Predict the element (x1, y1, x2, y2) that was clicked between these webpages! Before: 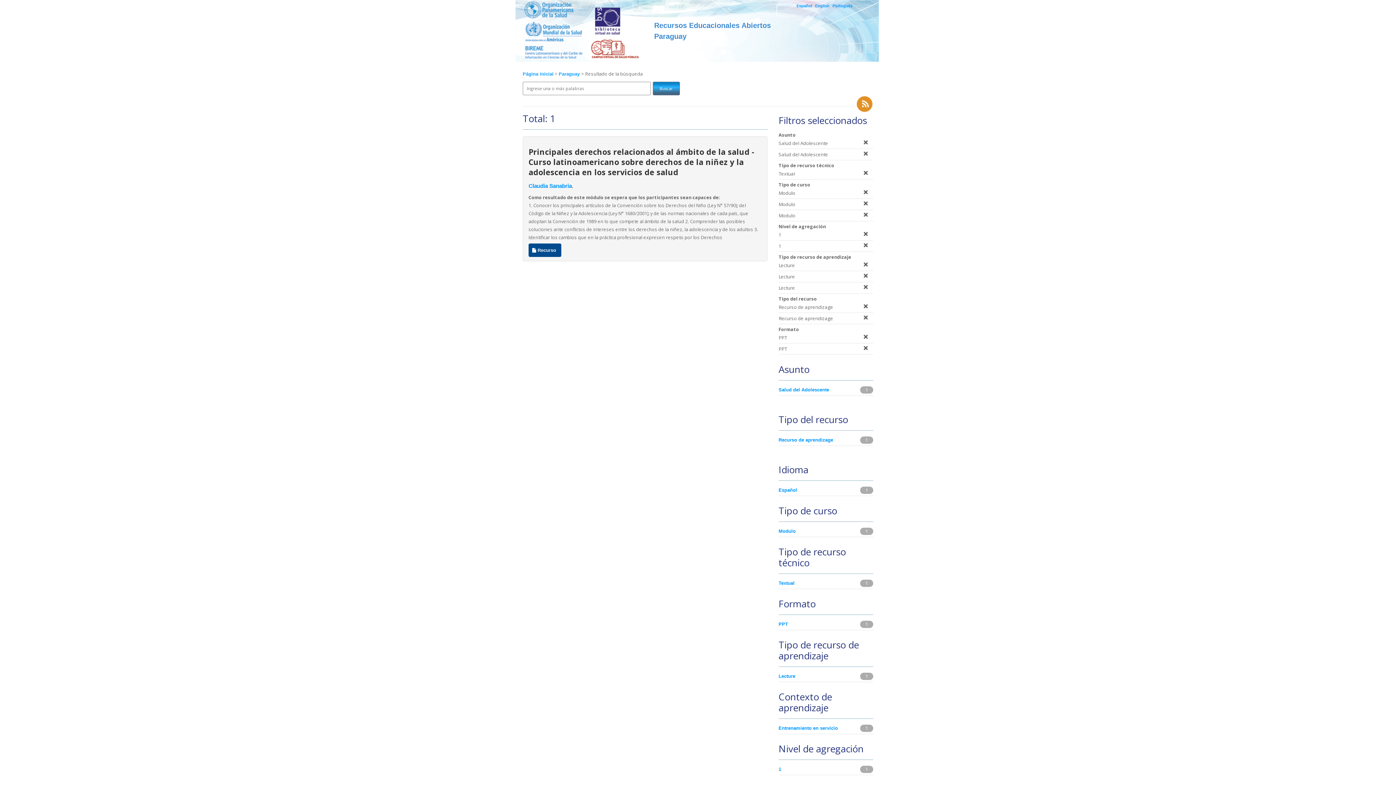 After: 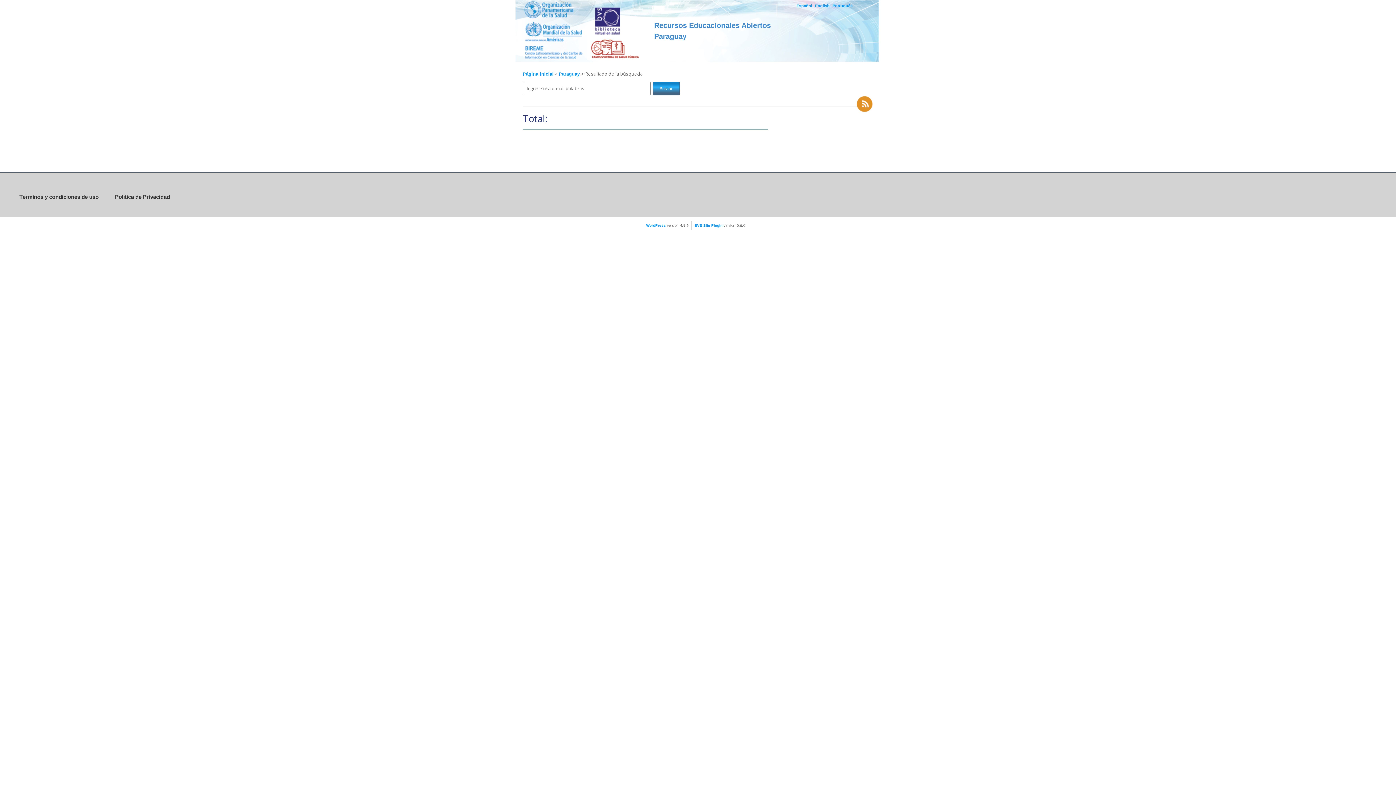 Action: bbox: (778, 386, 859, 394) label: Salud del Adolescente